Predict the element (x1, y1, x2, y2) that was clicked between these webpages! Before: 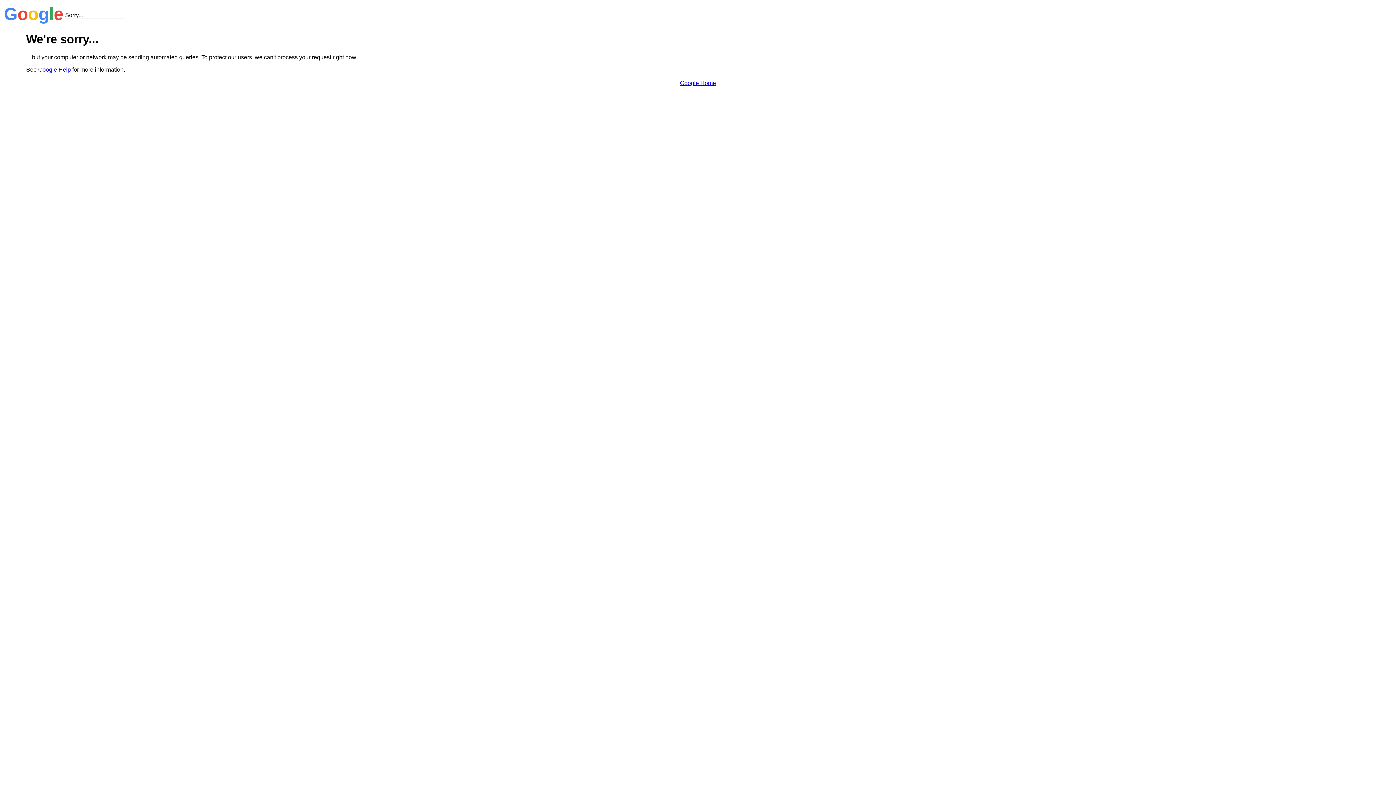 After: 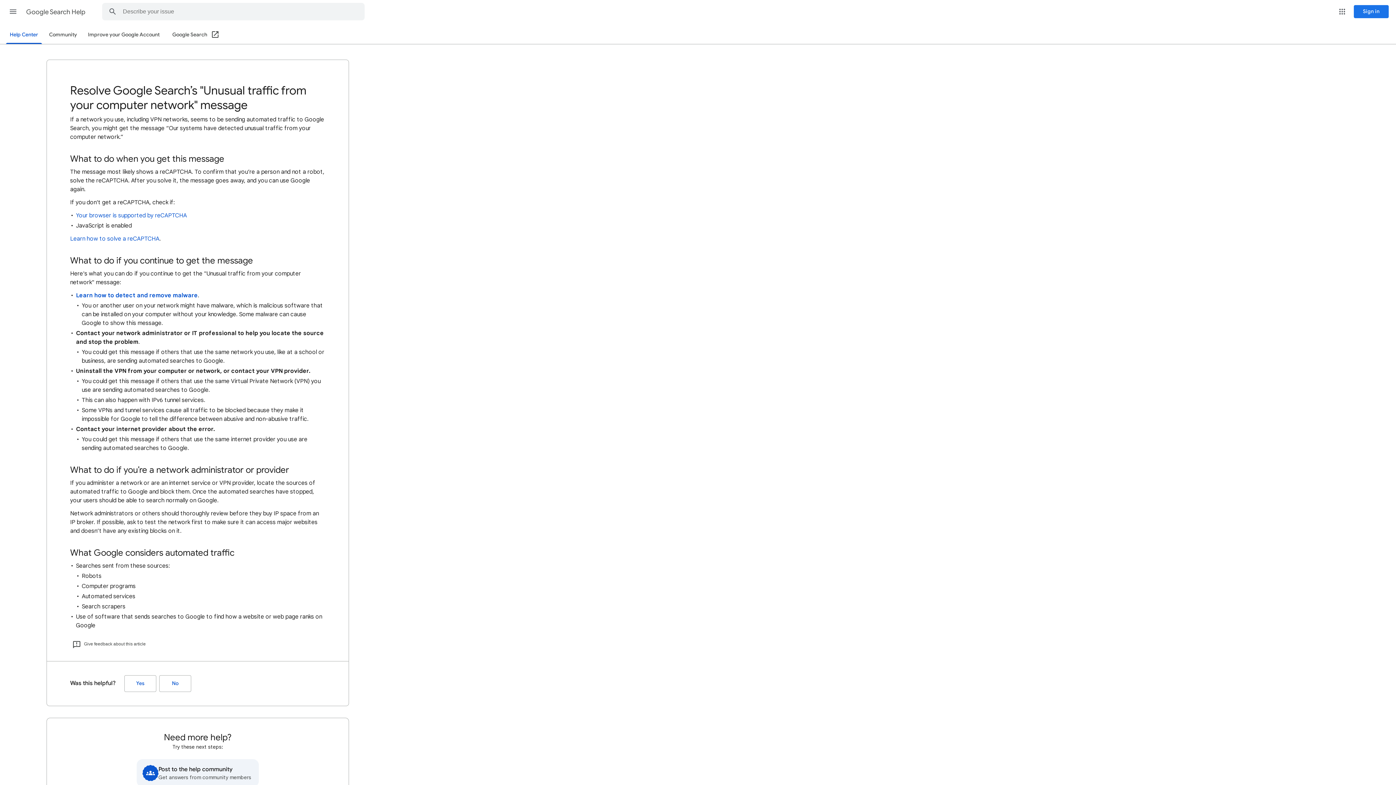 Action: bbox: (38, 66, 70, 72) label: Google Help